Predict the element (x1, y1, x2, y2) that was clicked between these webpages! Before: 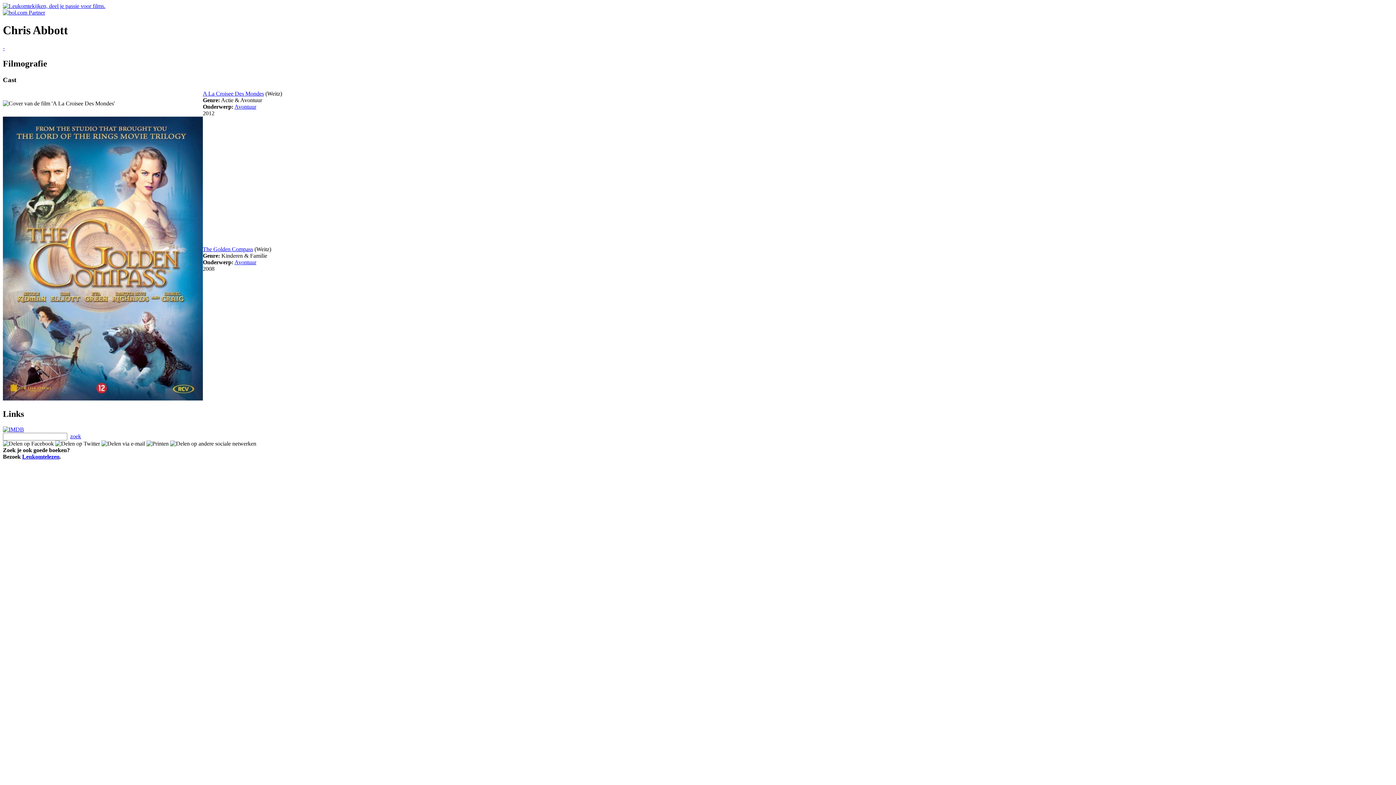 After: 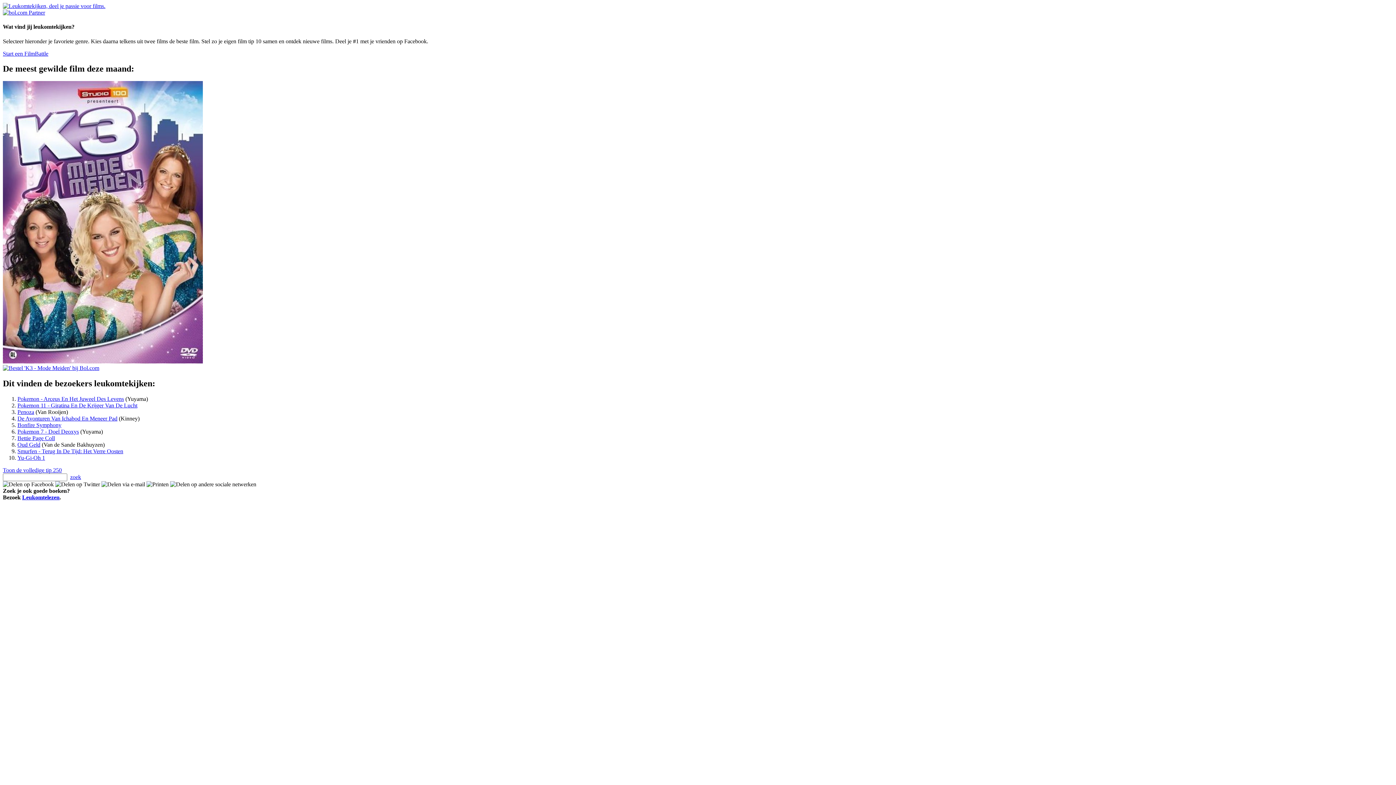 Action: bbox: (2, 2, 105, 9)